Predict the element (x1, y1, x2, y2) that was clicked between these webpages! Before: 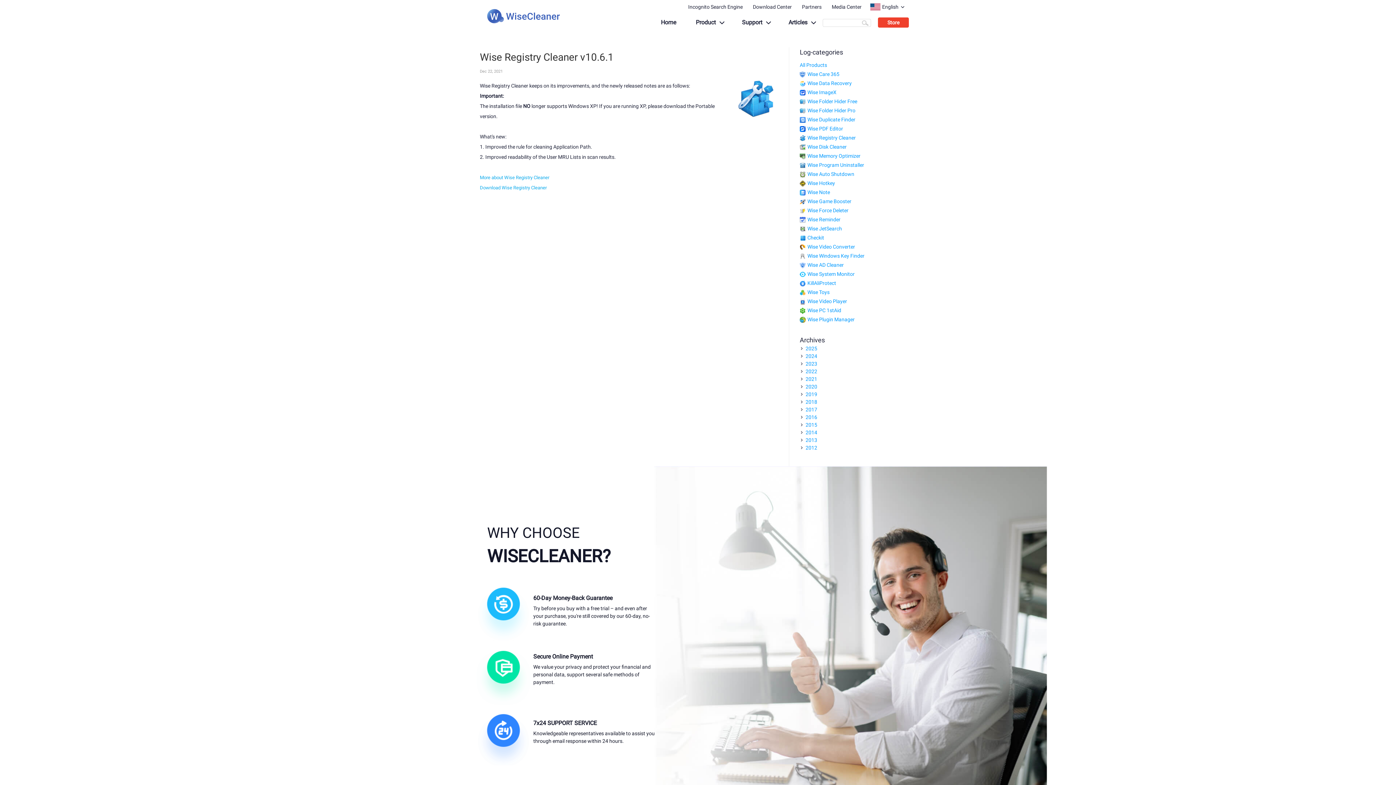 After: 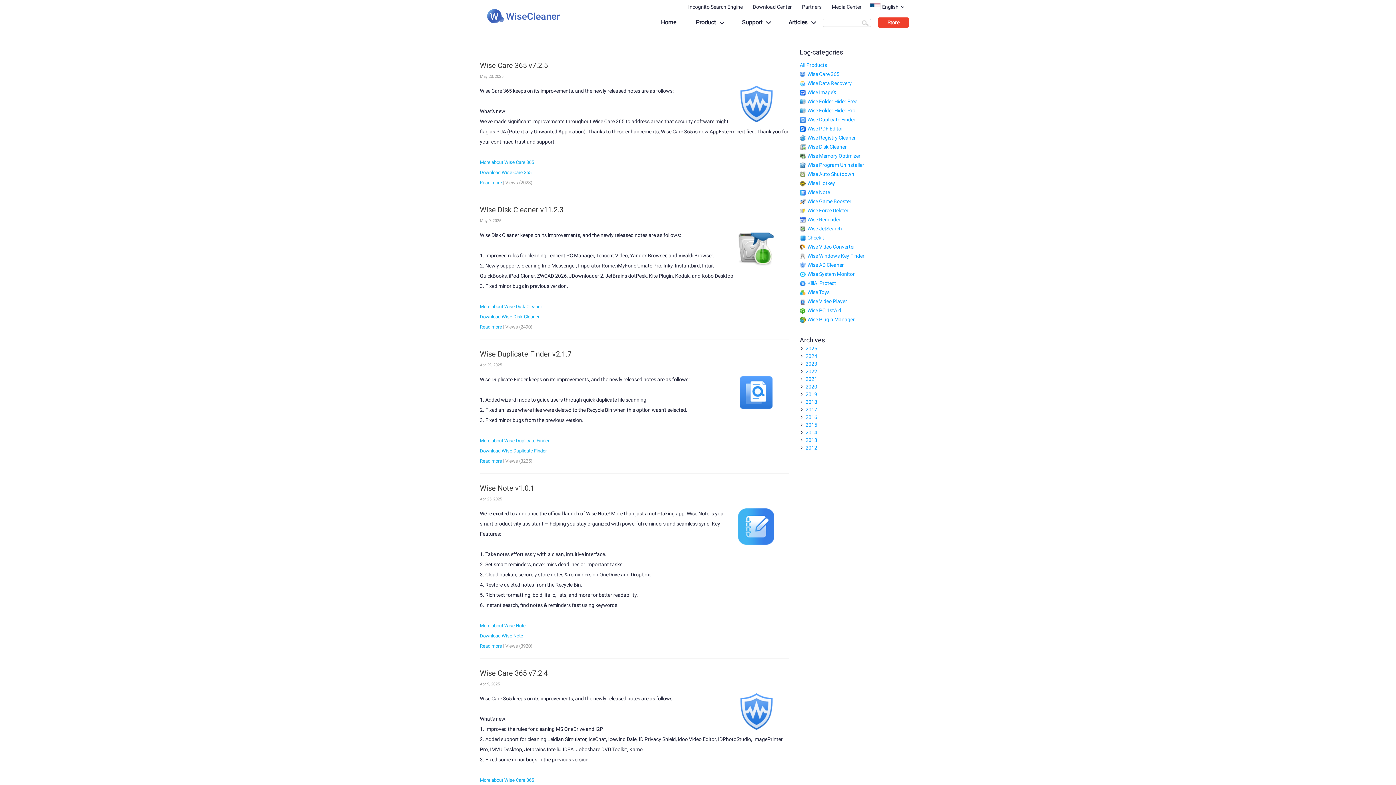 Action: bbox: (800, 62, 827, 68) label: All Products